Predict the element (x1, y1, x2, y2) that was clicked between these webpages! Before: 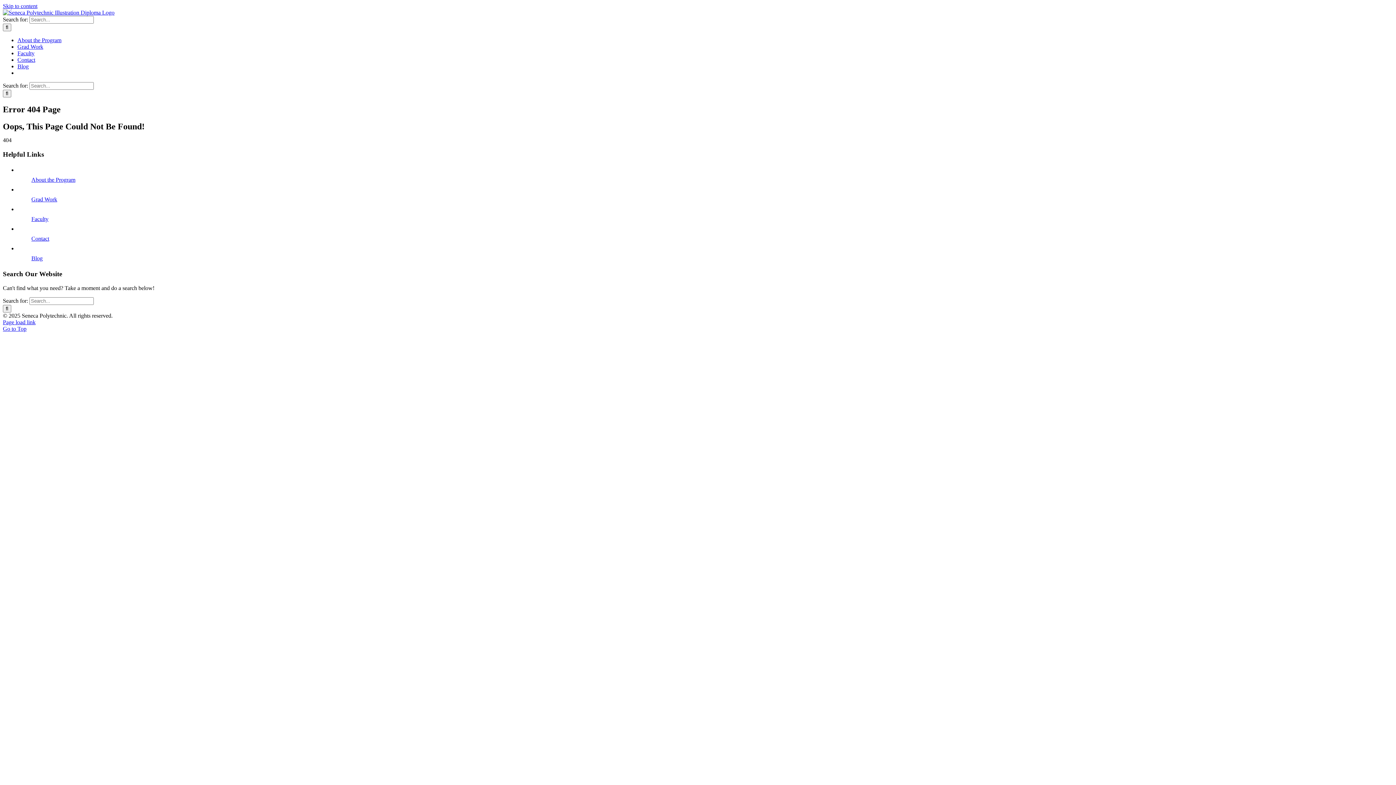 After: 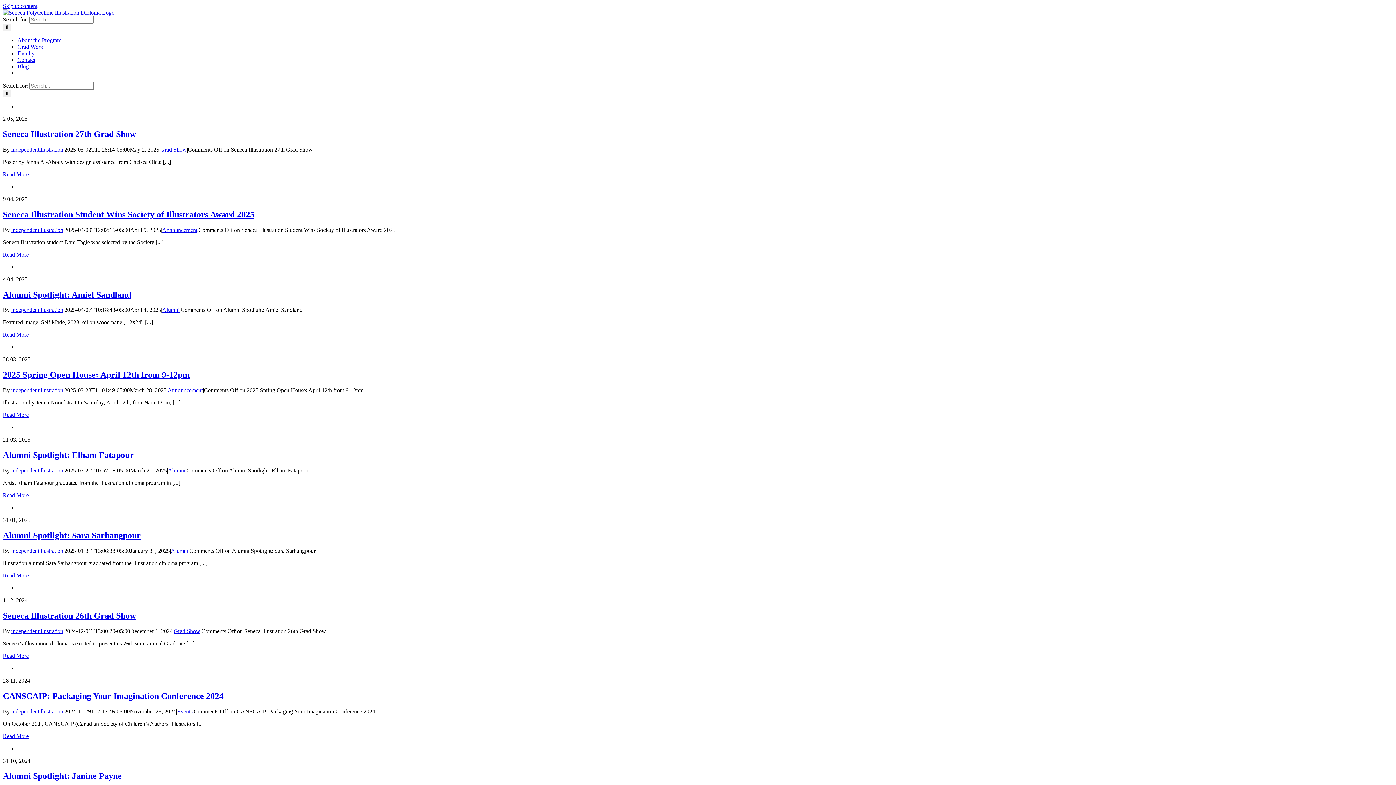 Action: bbox: (17, 63, 28, 69) label: Blog